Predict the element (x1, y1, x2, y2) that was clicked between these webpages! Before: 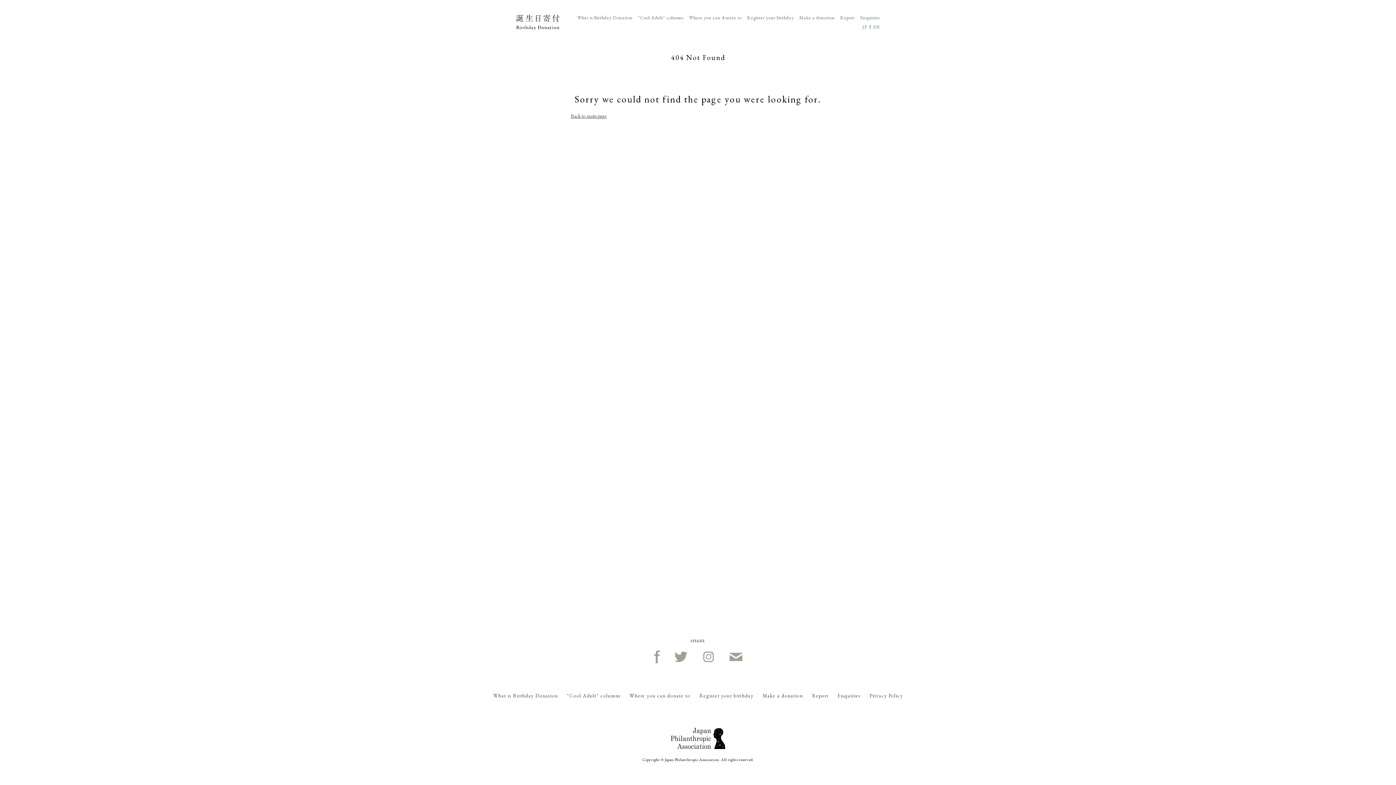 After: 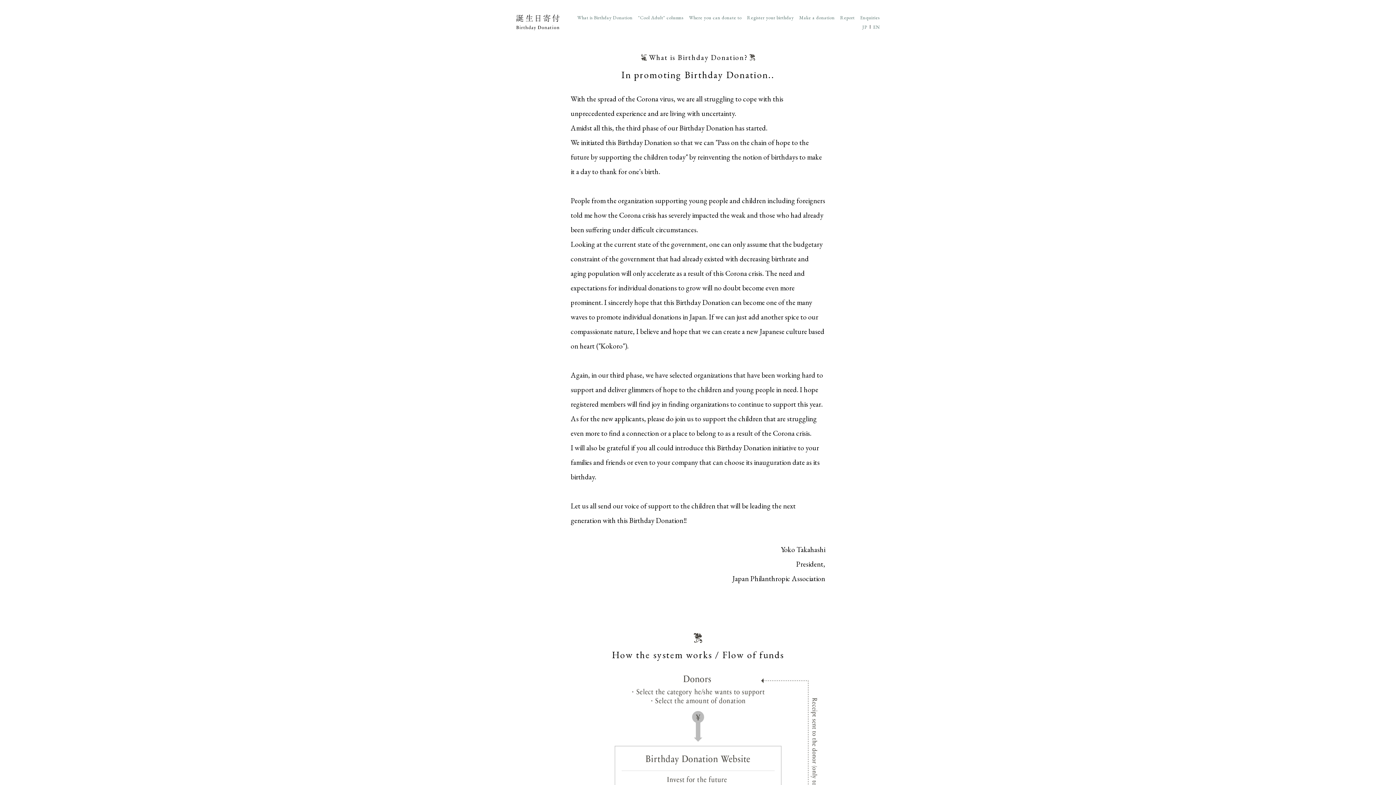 Action: label: What is Birthday Donation bbox: (493, 692, 558, 699)